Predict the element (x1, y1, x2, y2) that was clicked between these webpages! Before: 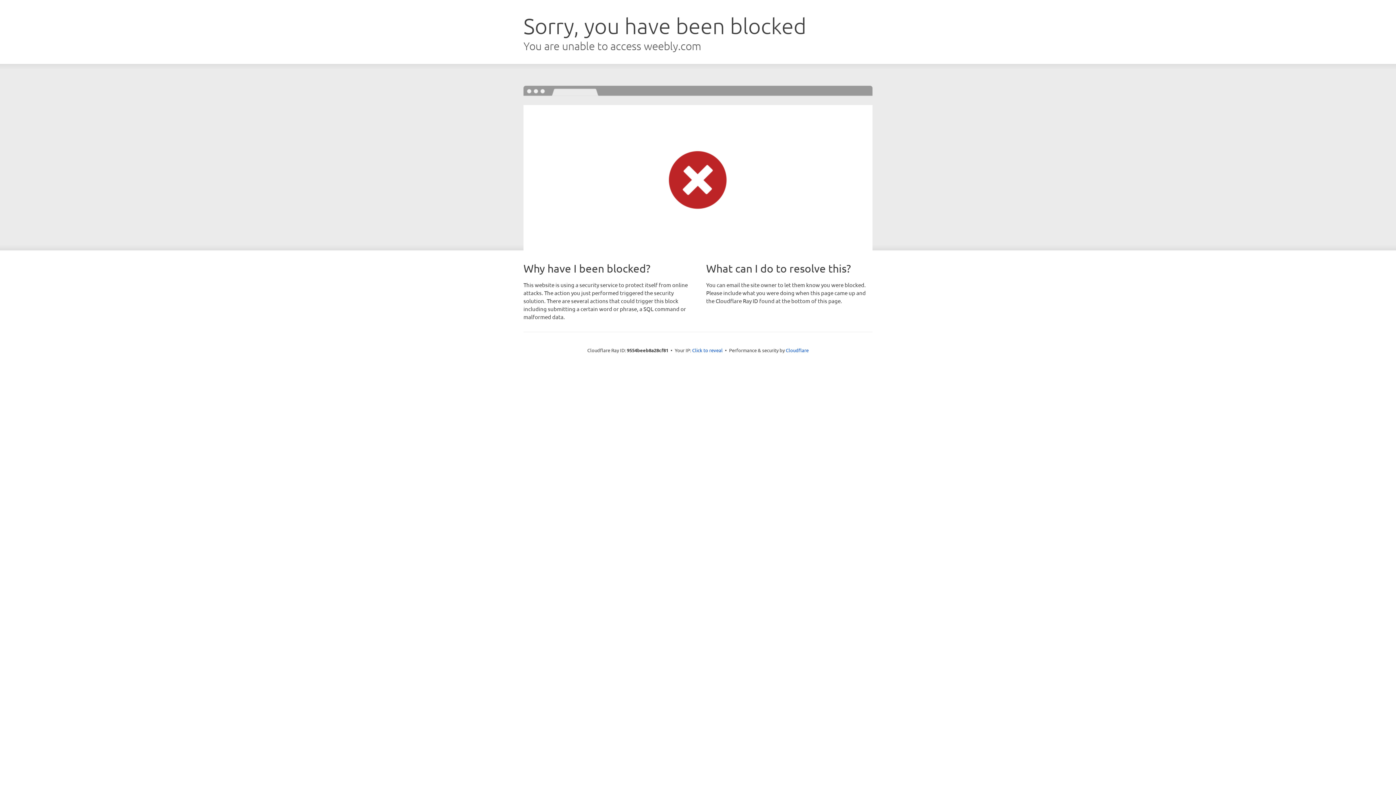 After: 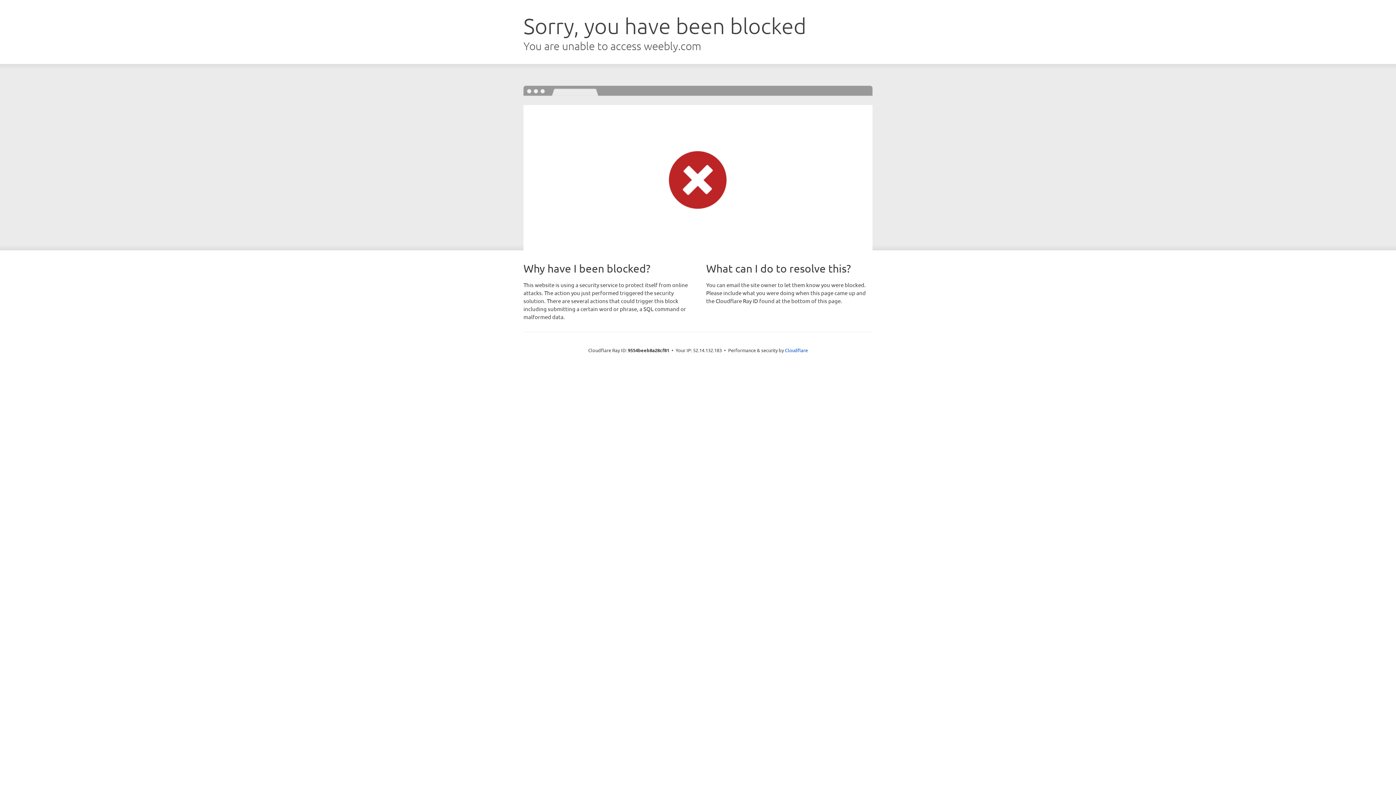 Action: label: Click to reveal bbox: (692, 346, 722, 353)